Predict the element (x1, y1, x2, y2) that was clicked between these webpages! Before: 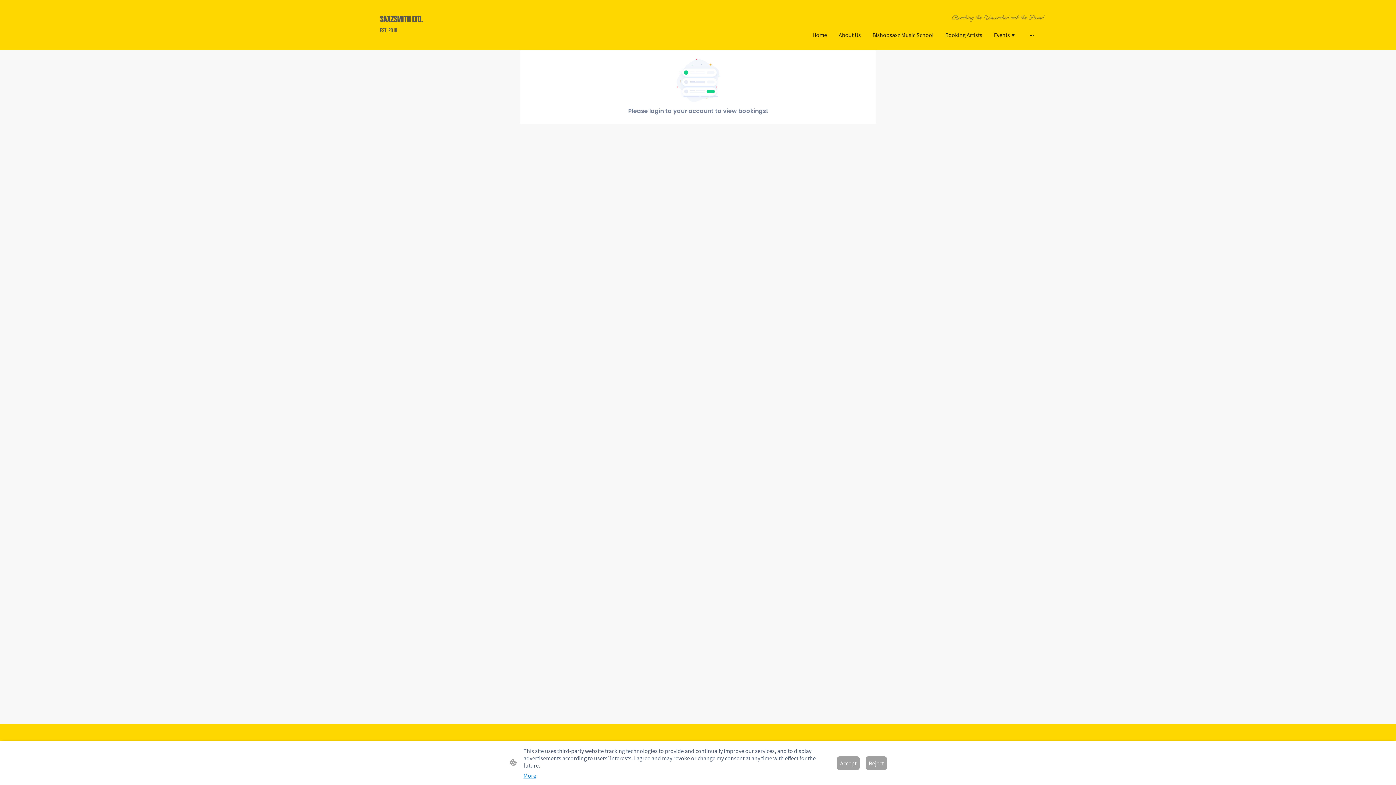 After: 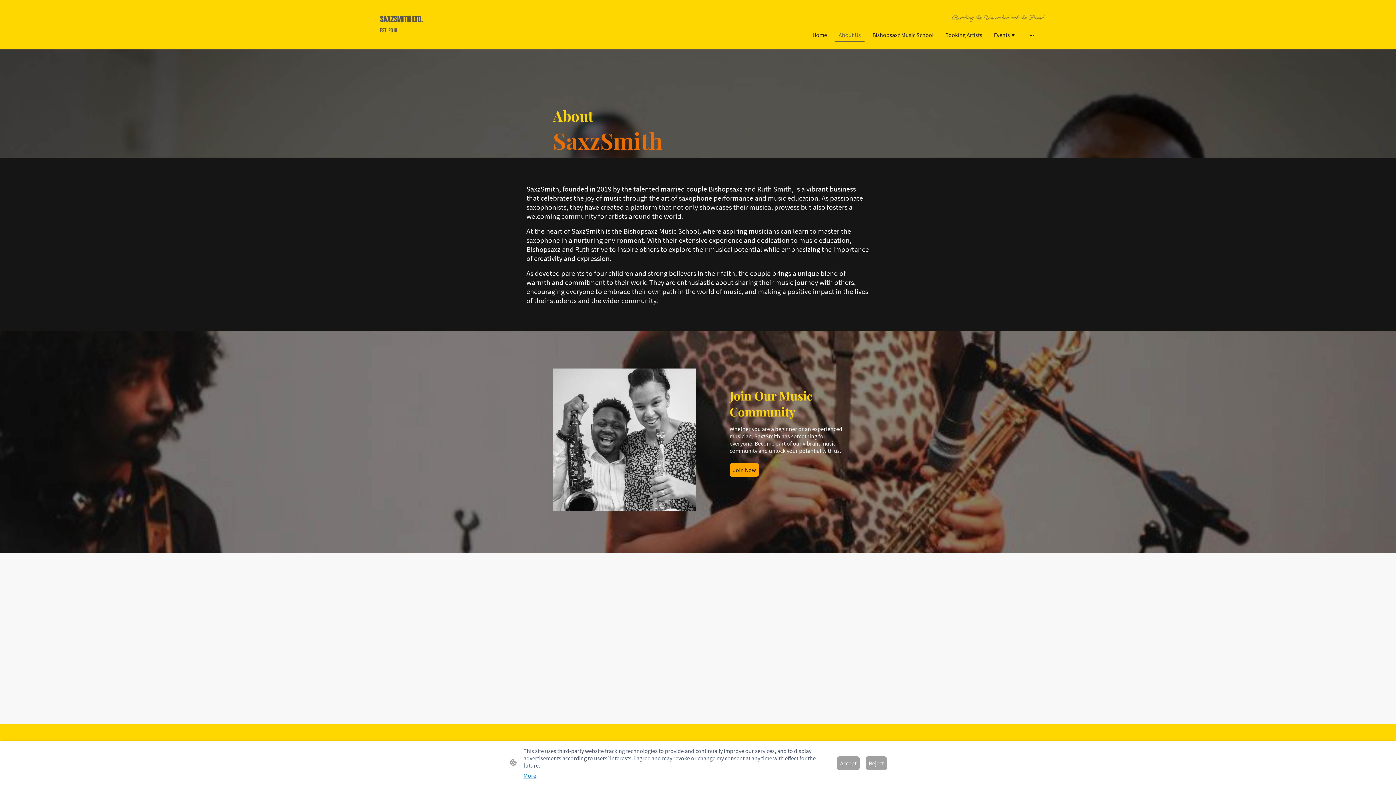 Action: label: About Us bbox: (835, 28, 864, 41)